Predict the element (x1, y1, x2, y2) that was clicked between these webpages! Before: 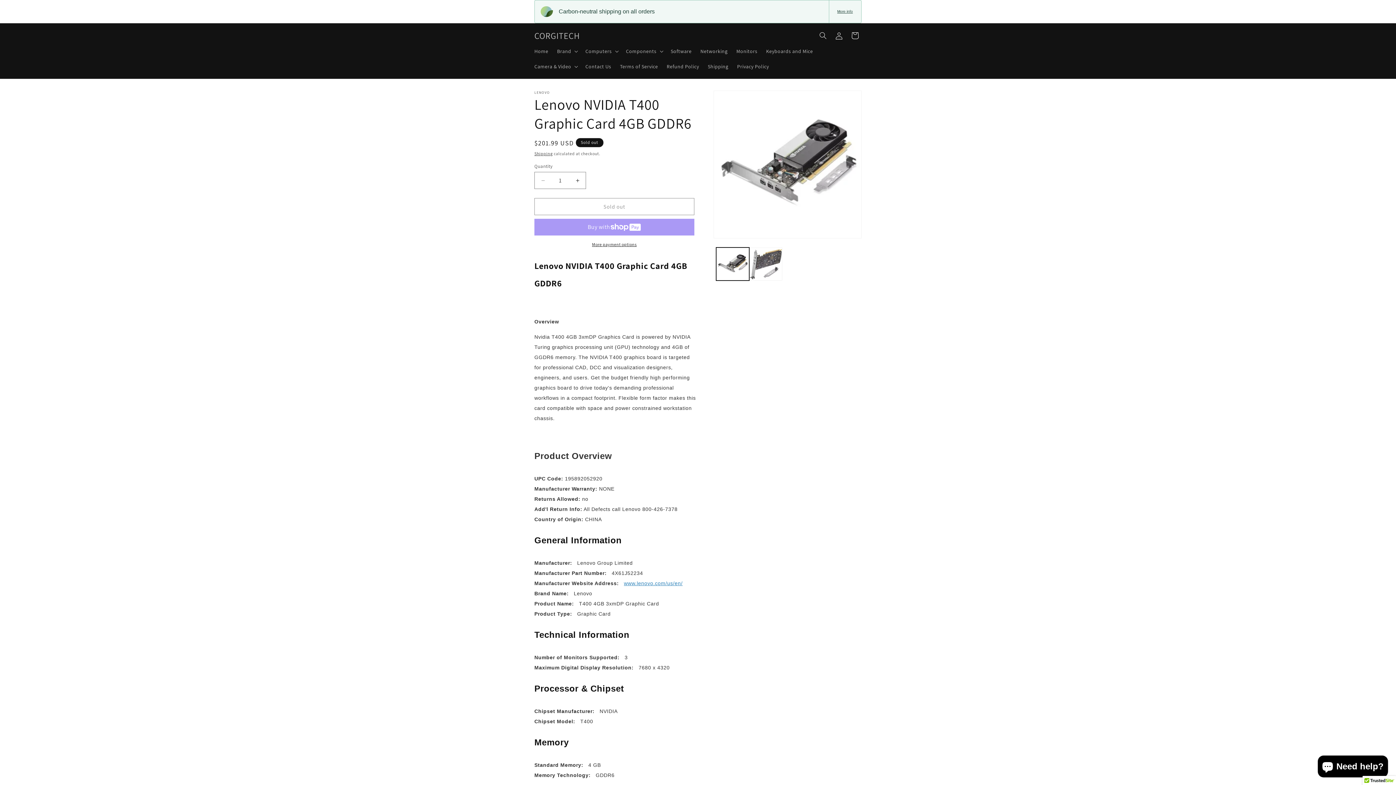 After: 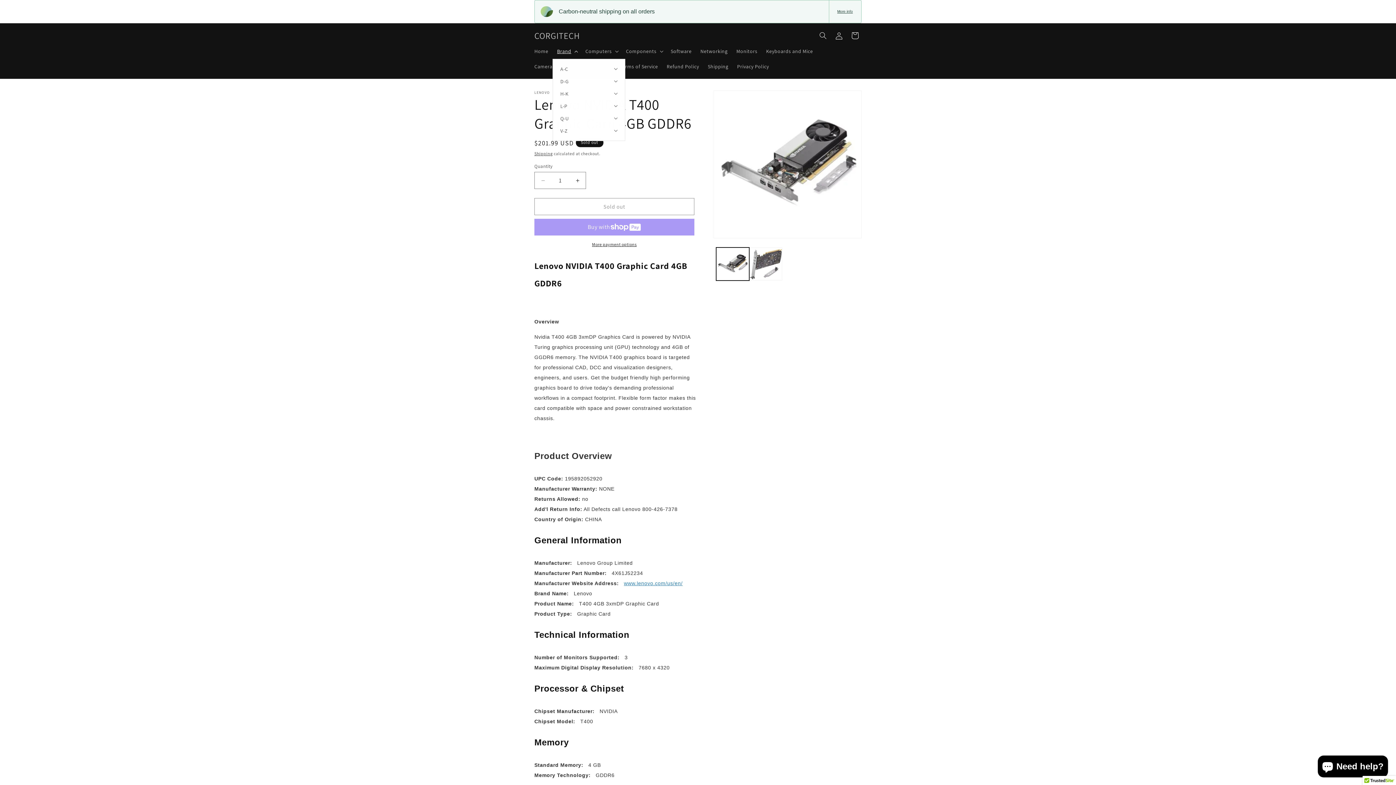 Action: label: Brand bbox: (552, 43, 581, 58)